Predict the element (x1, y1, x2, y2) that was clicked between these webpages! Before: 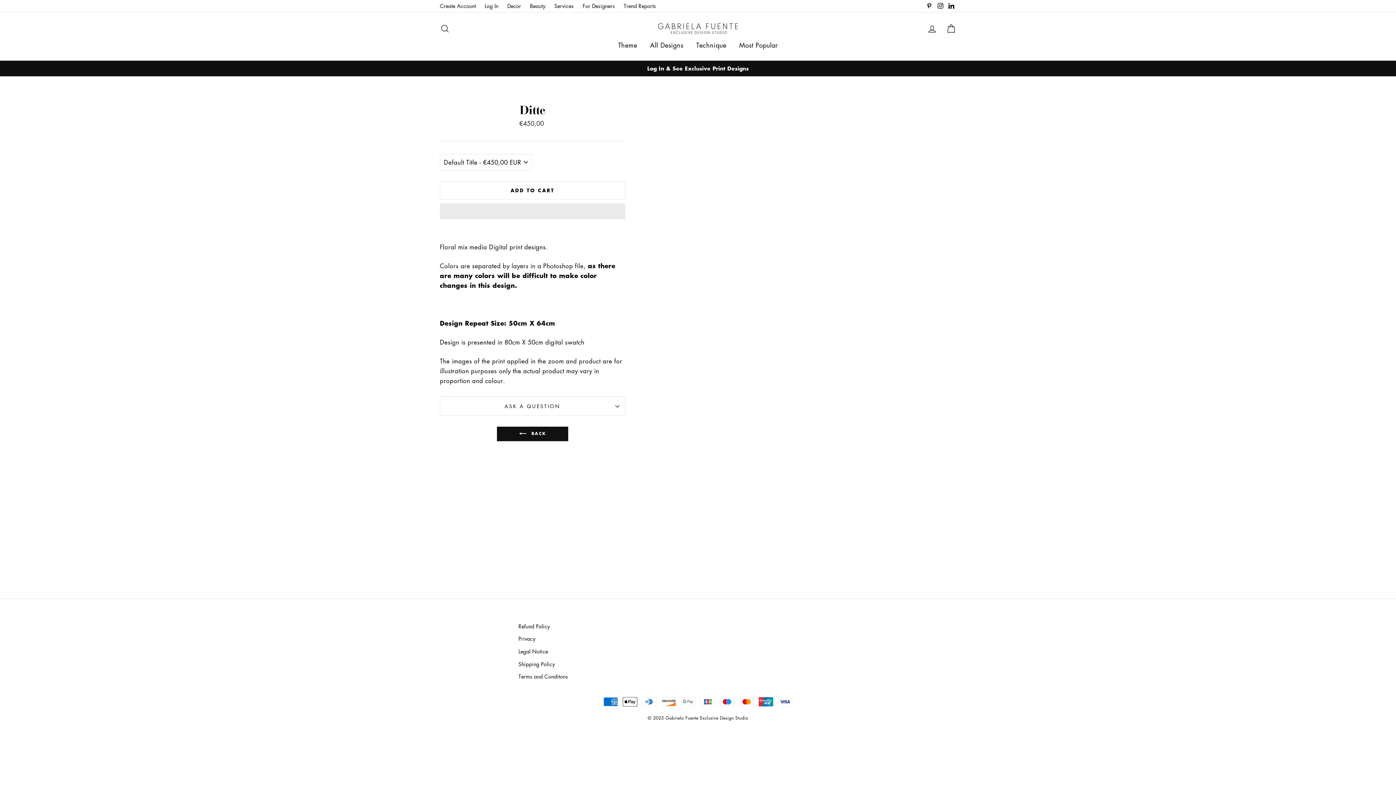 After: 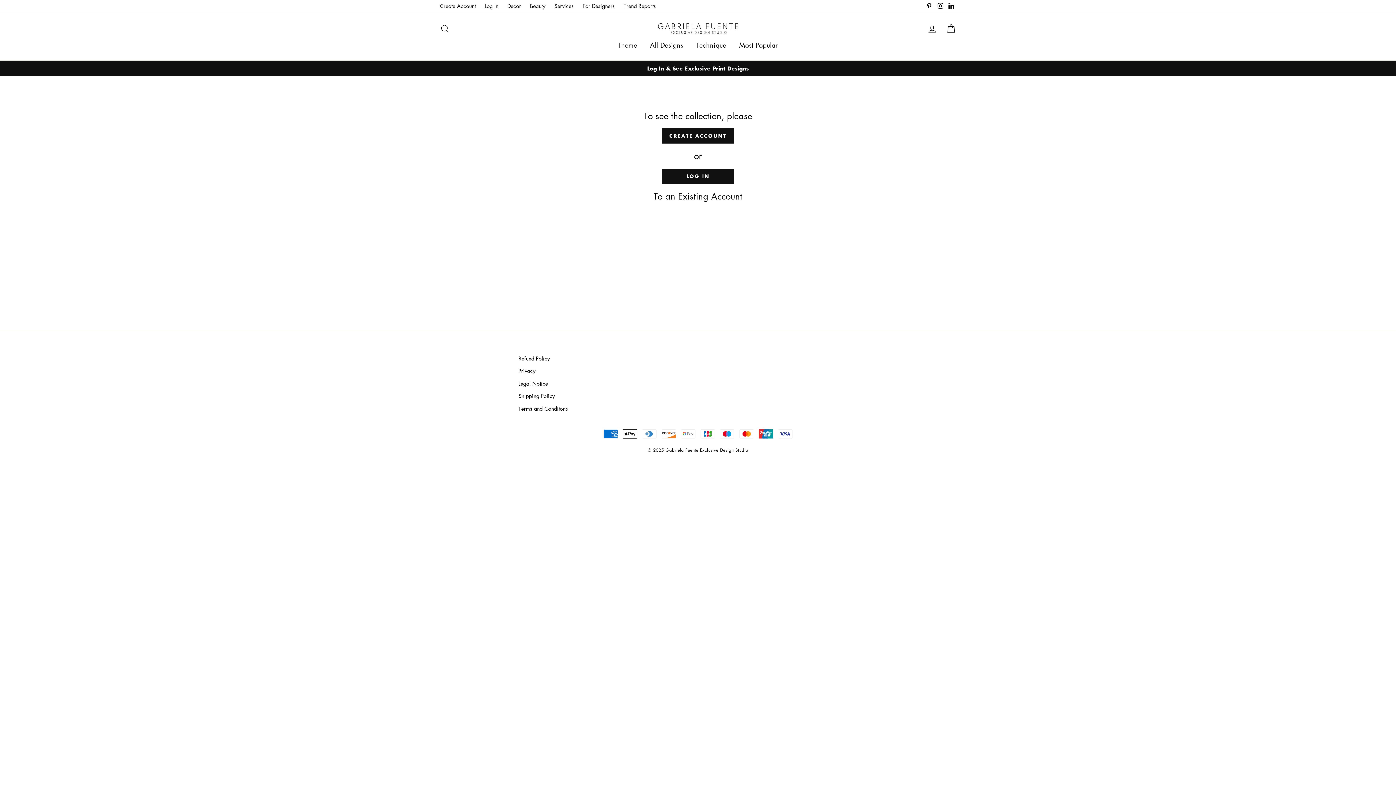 Action: bbox: (690, 37, 731, 52) label: Technique